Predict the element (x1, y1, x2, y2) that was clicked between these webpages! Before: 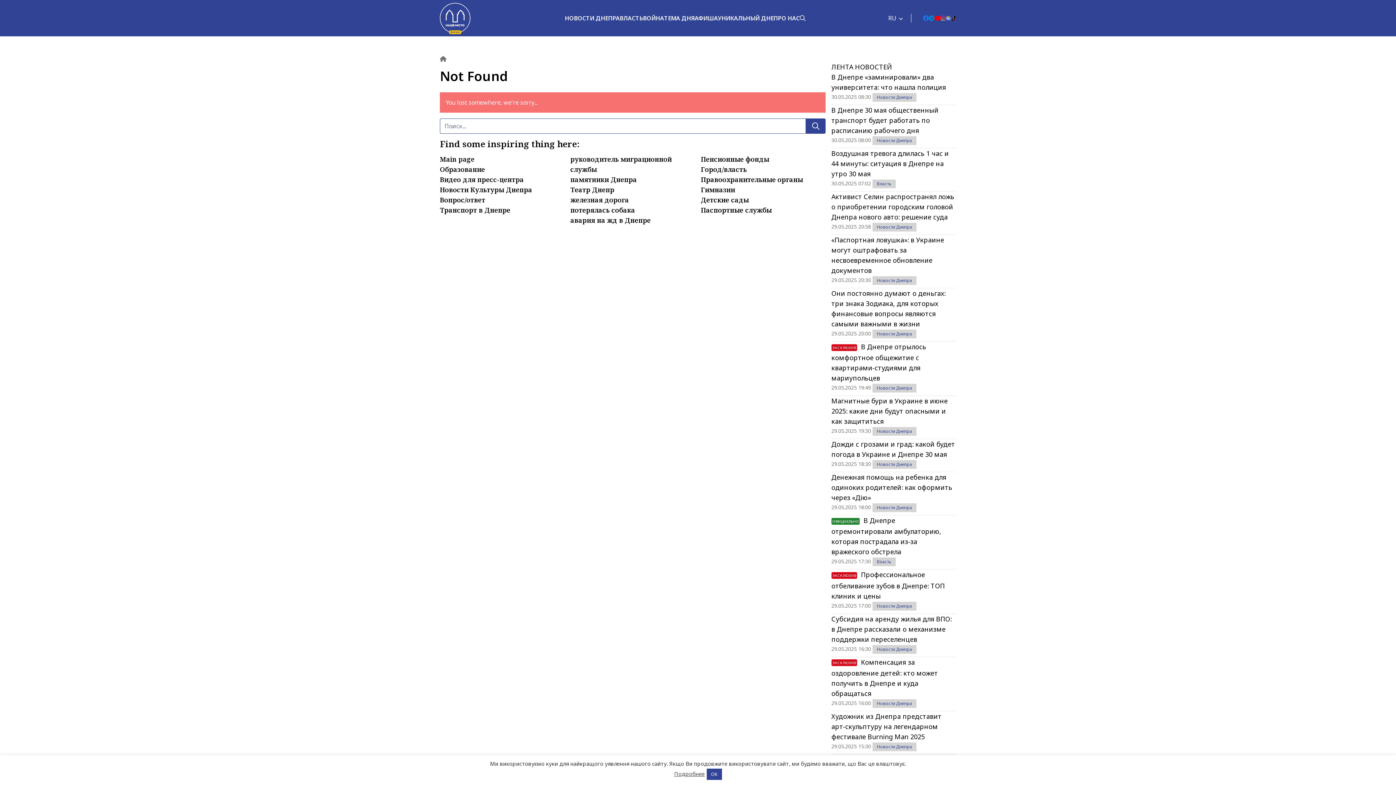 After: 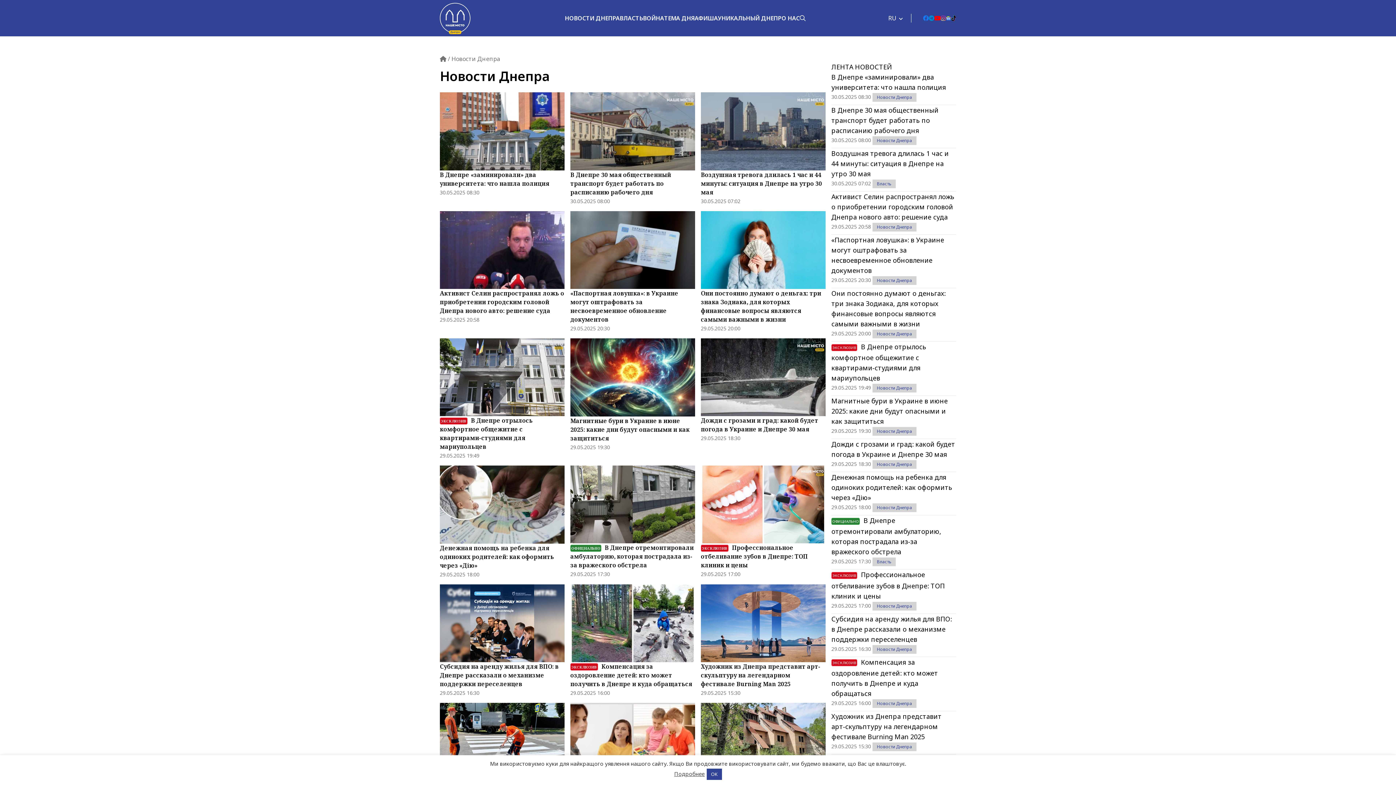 Action: label: Новости Днепра bbox: (877, 743, 912, 750)